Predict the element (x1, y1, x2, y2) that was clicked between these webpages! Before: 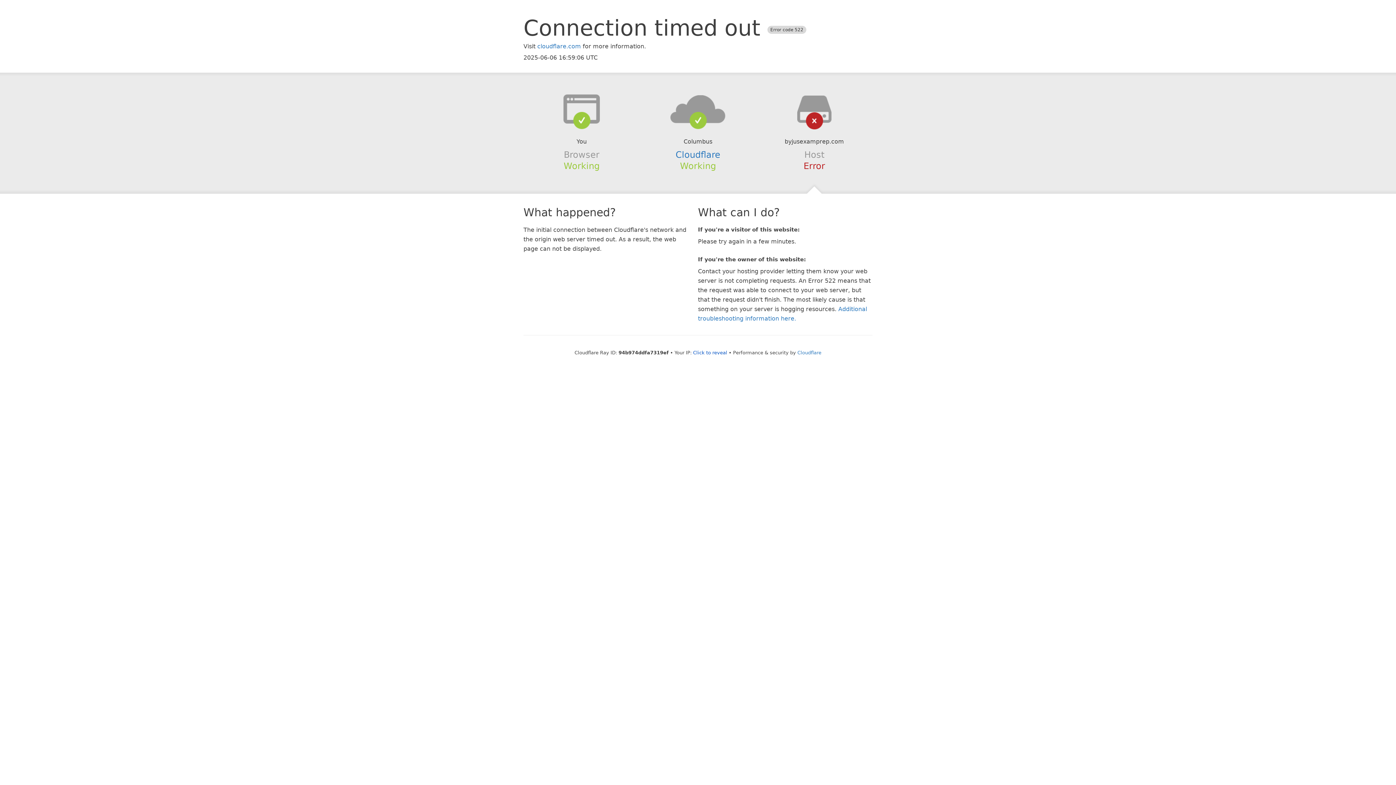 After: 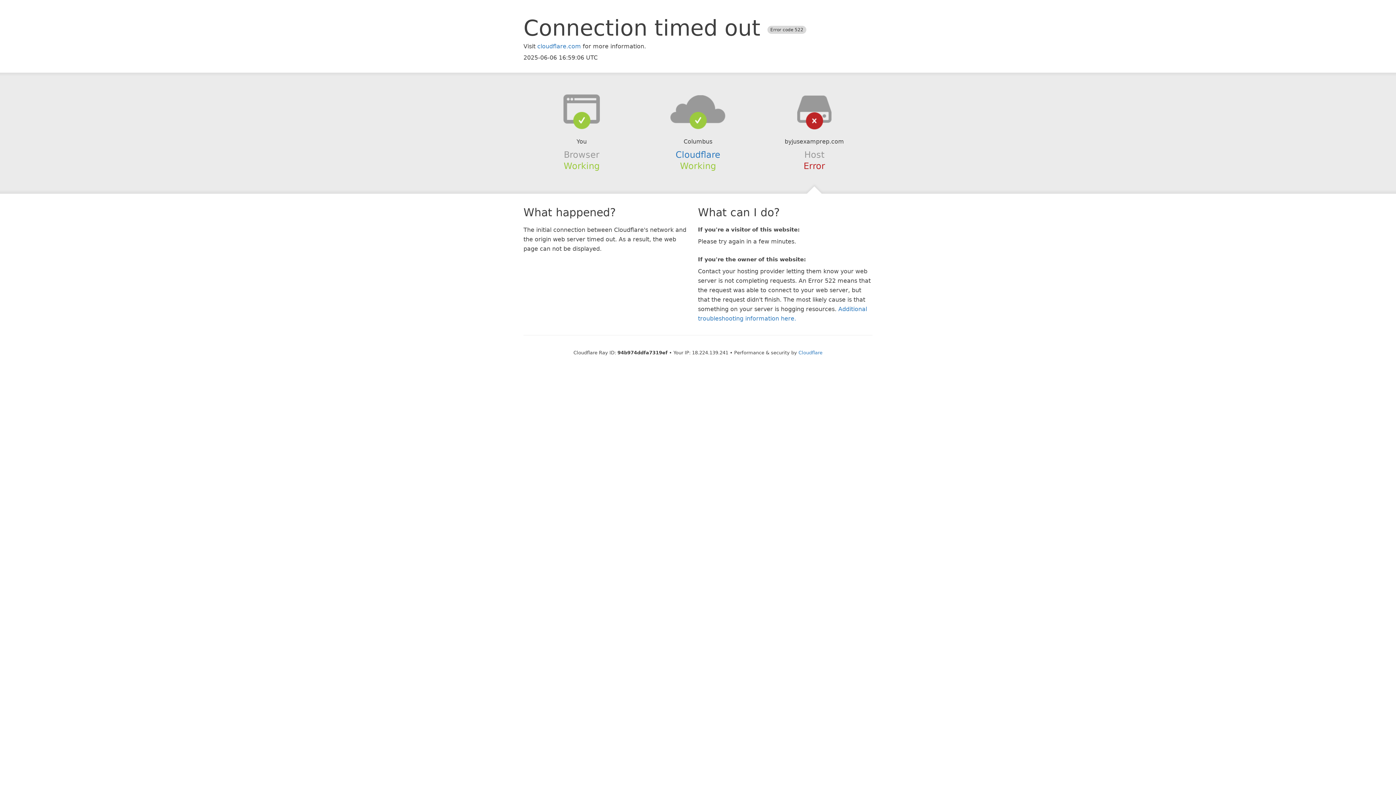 Action: label: Click to reveal bbox: (693, 350, 727, 355)